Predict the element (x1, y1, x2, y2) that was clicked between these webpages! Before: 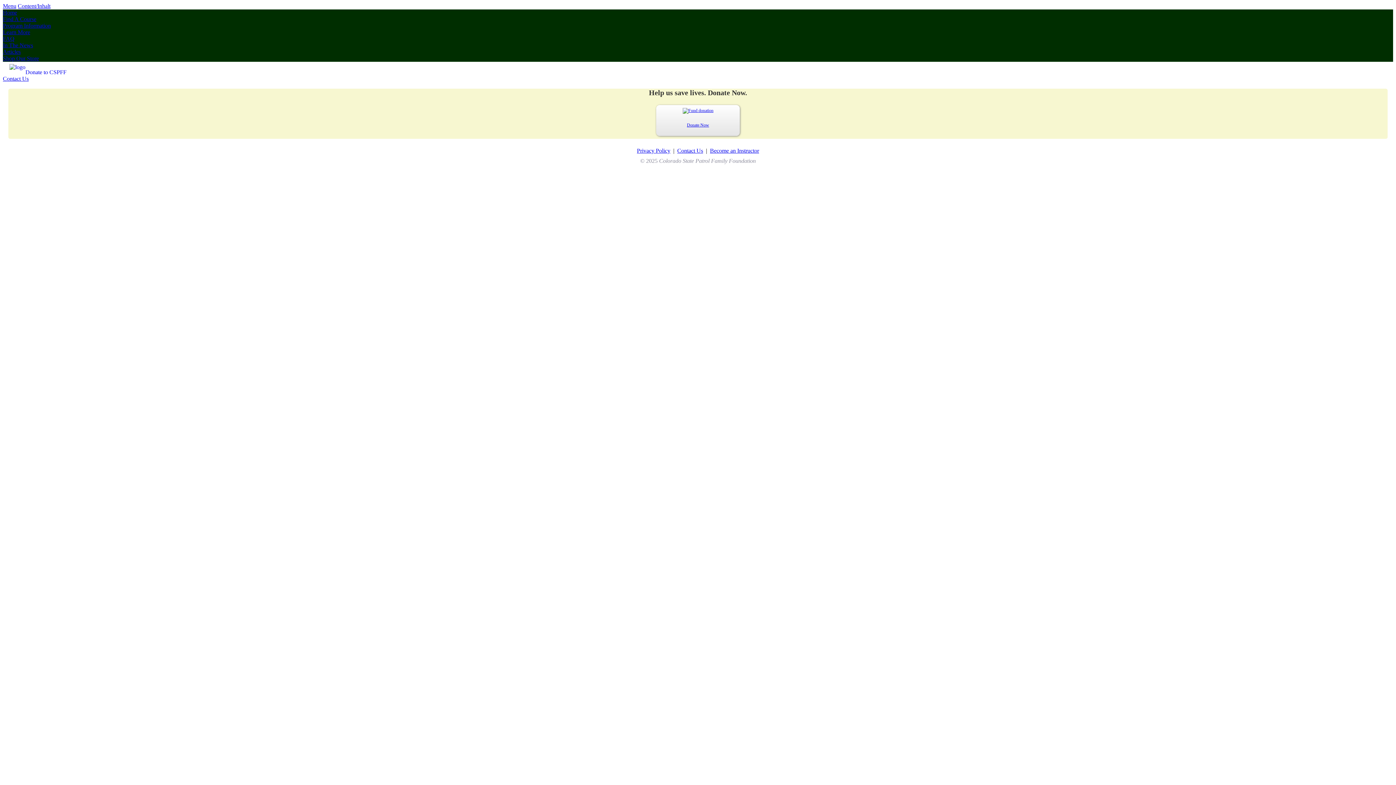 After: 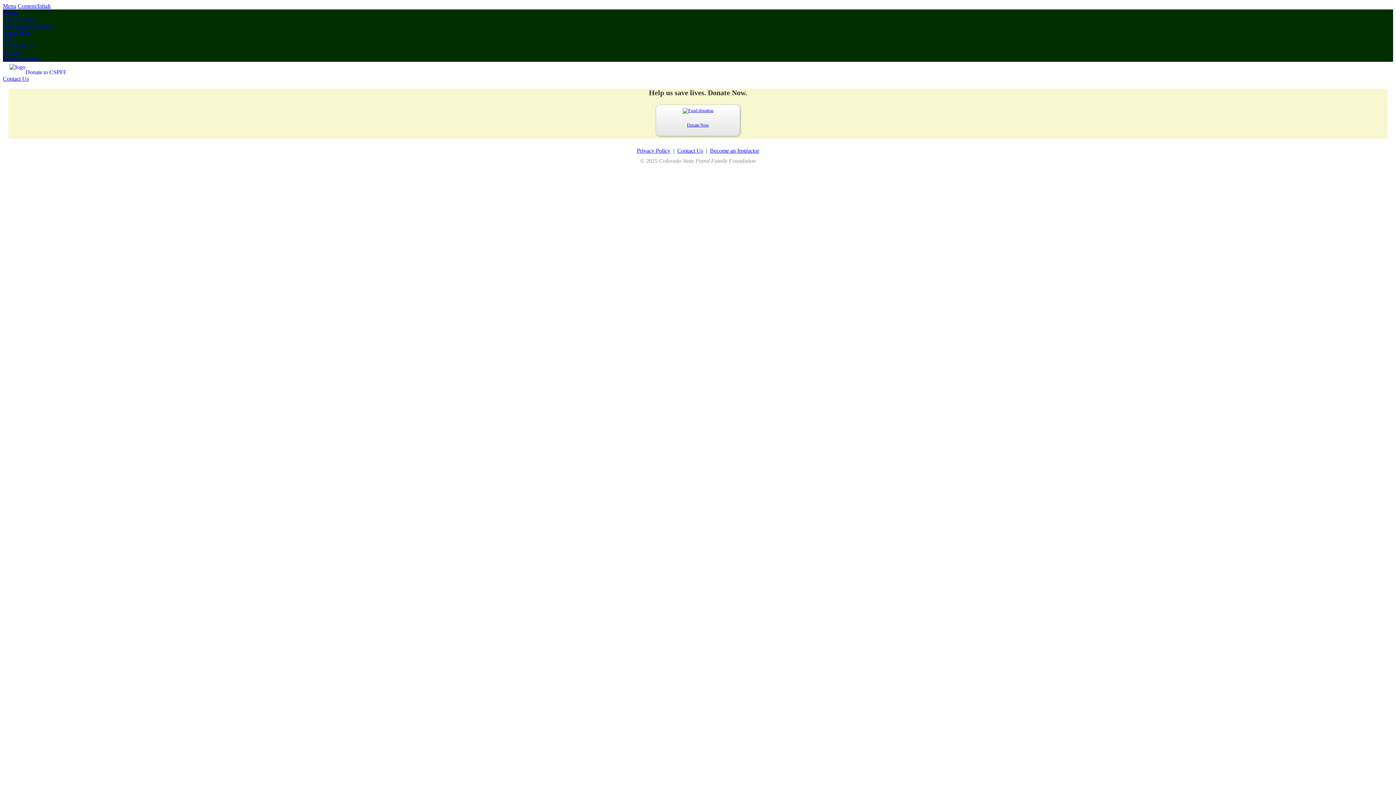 Action: bbox: (2, 61, 1393, 75) label: Donate to CSPFF